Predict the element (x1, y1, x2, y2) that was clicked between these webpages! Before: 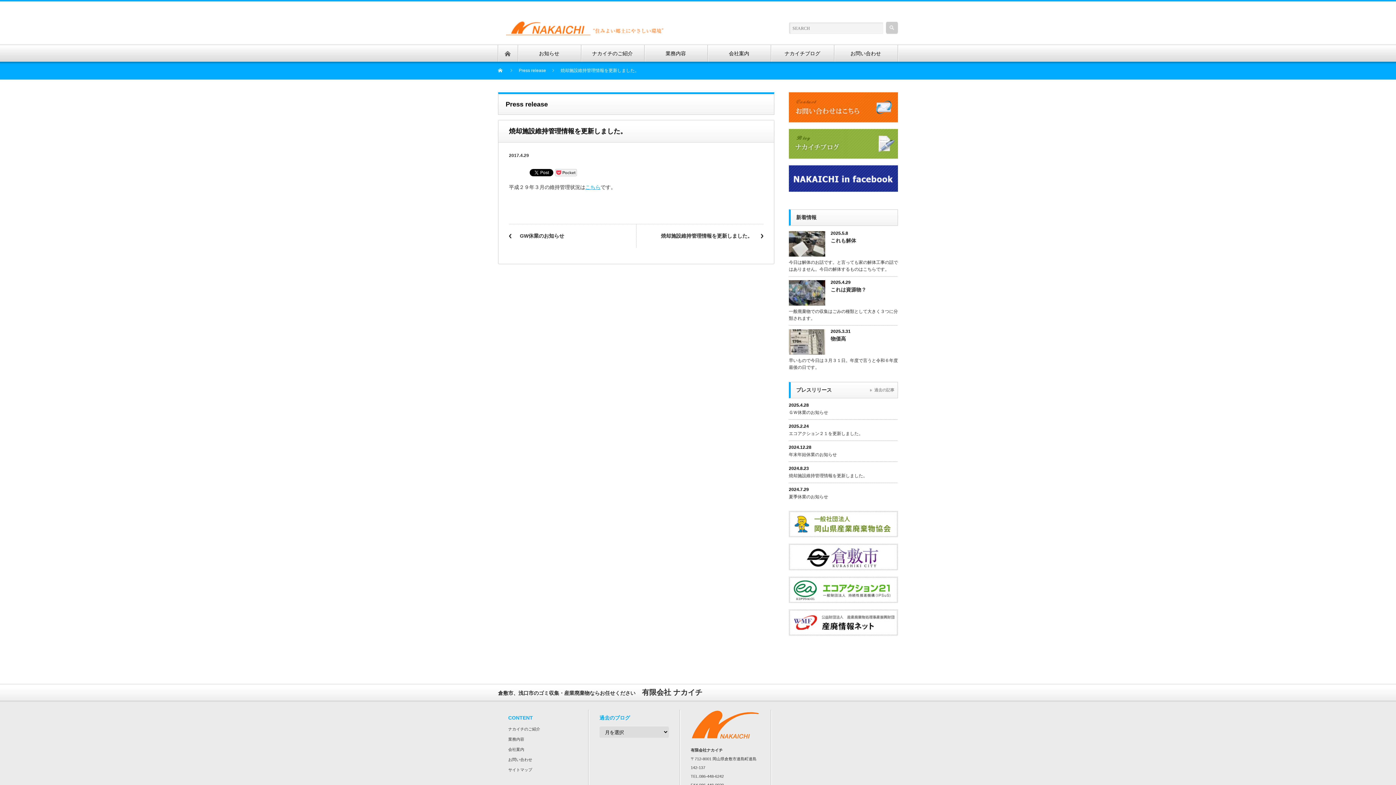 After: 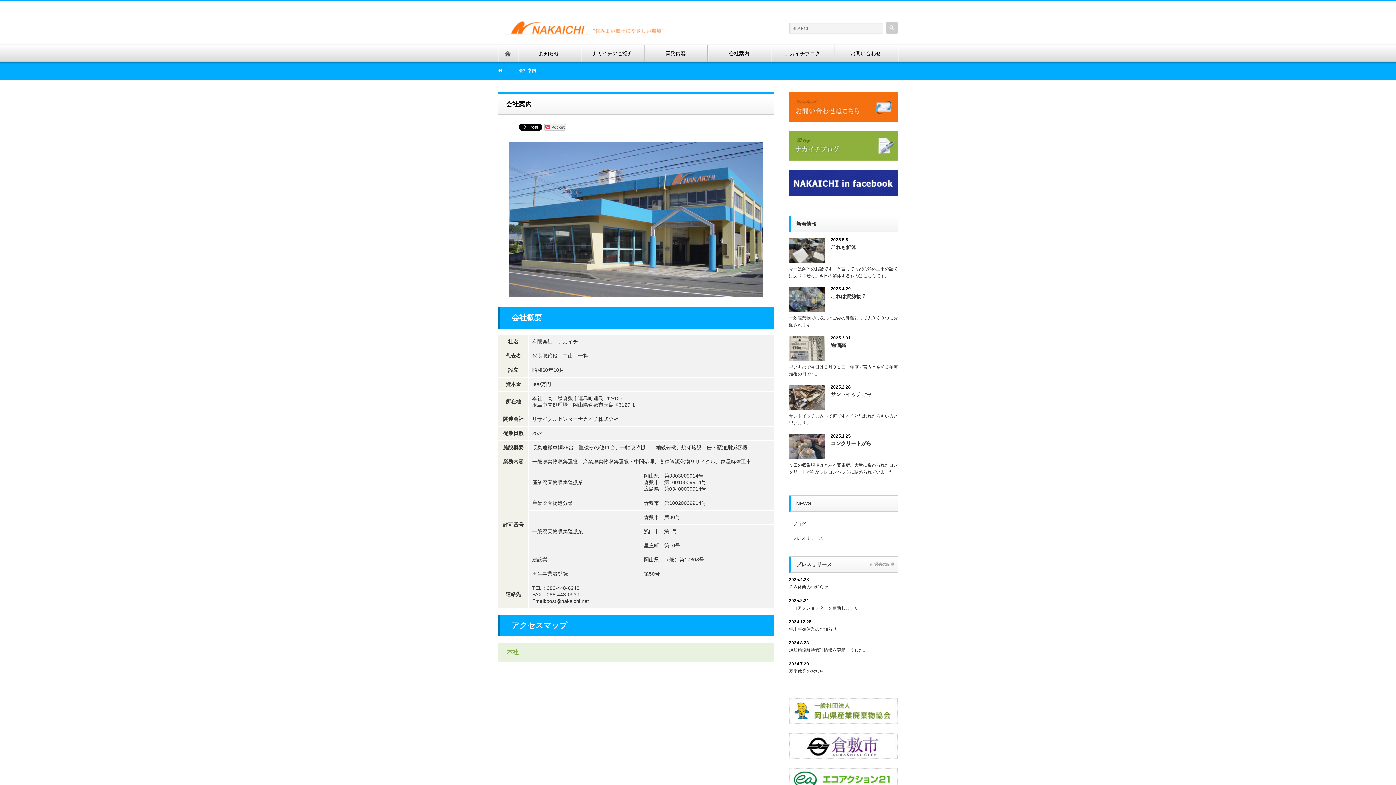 Action: bbox: (707, 45, 770, 61) label: 会社案内